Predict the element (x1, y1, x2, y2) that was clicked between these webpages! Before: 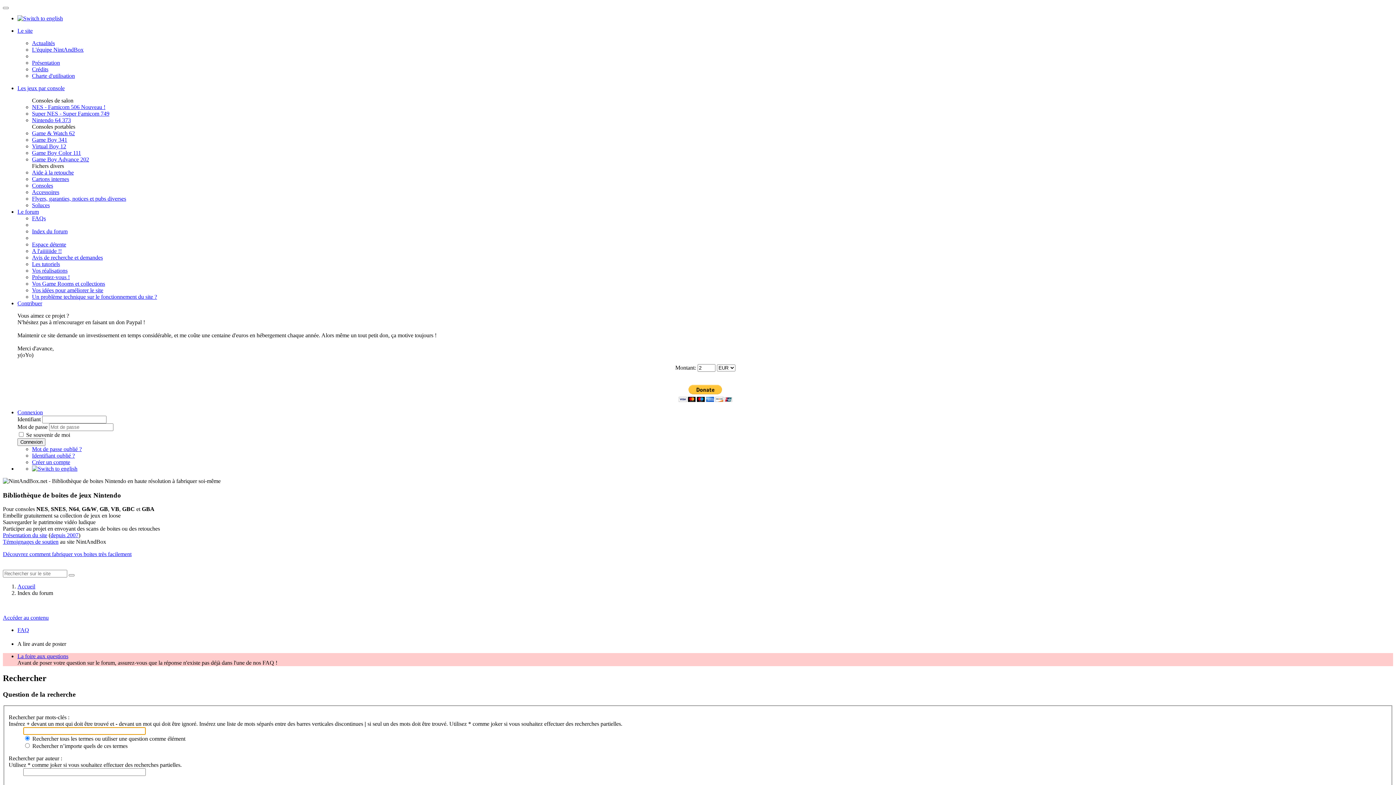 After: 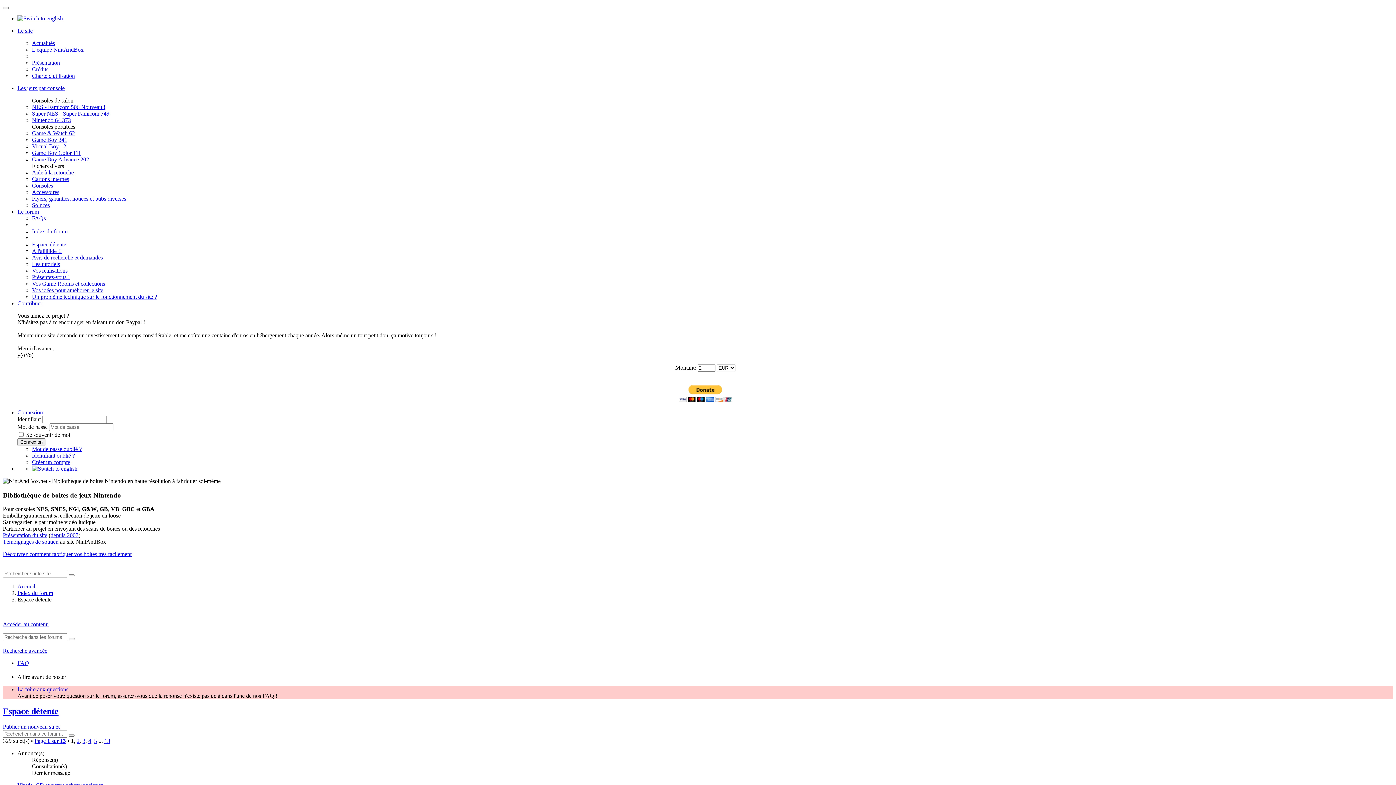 Action: label: Espace détente bbox: (32, 241, 66, 247)